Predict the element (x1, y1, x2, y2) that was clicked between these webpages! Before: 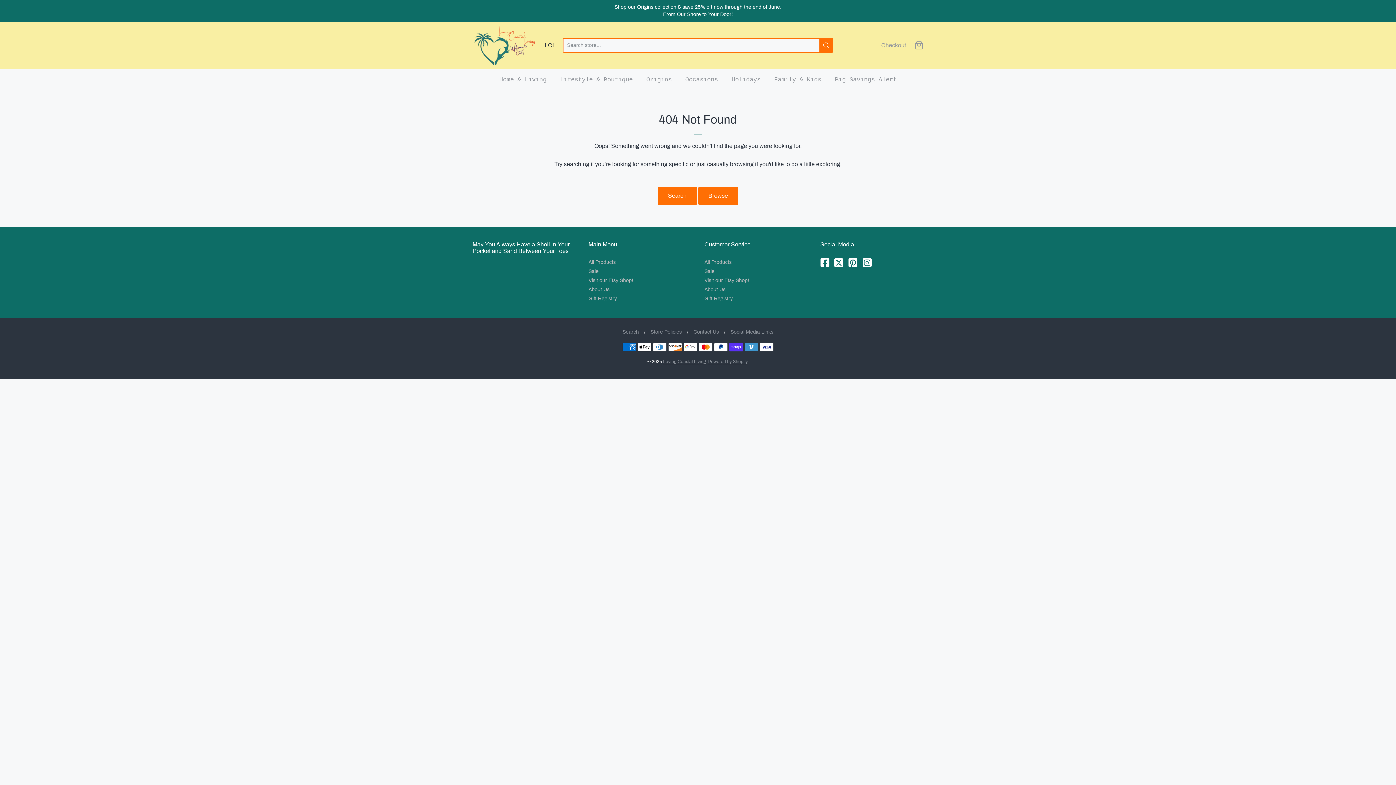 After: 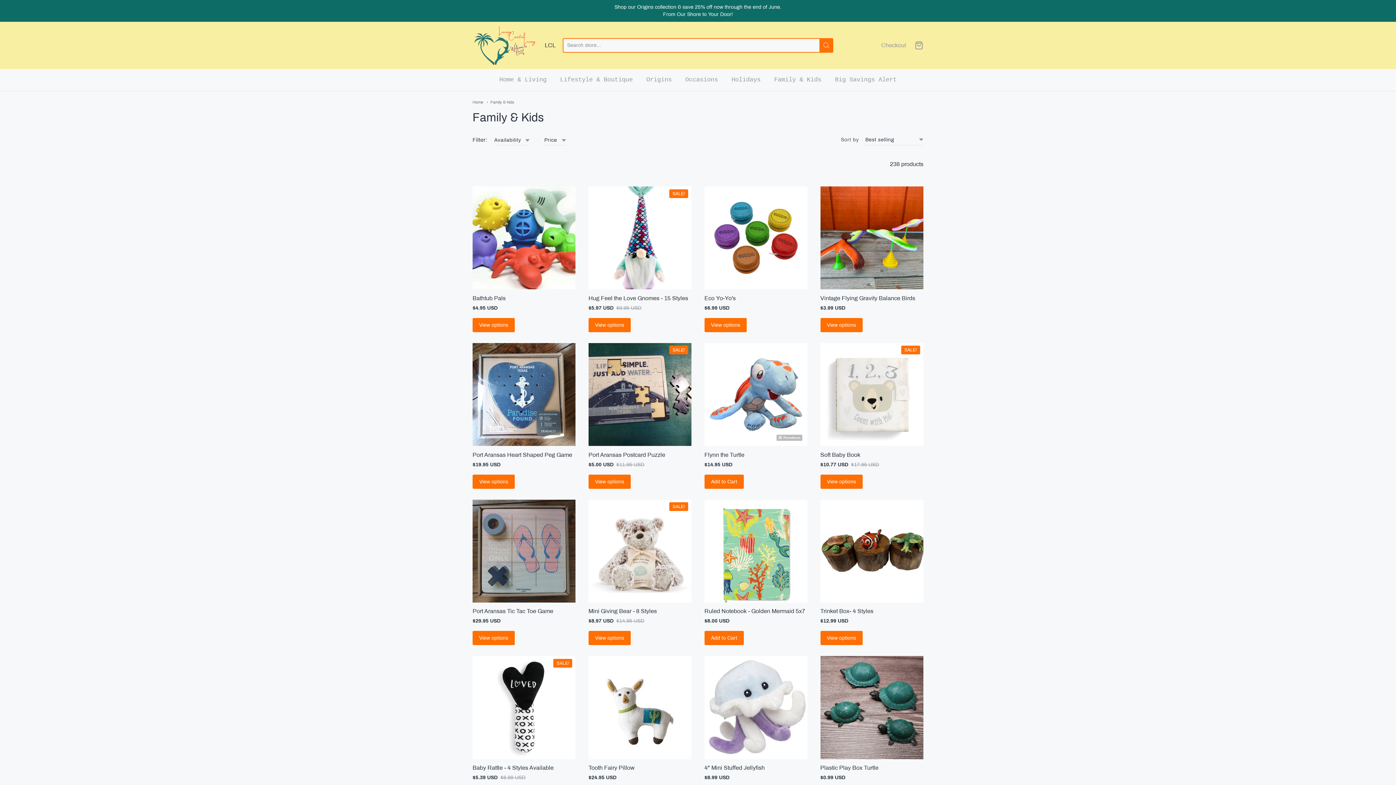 Action: label: Family & Kids bbox: (774, 74, 821, 85)